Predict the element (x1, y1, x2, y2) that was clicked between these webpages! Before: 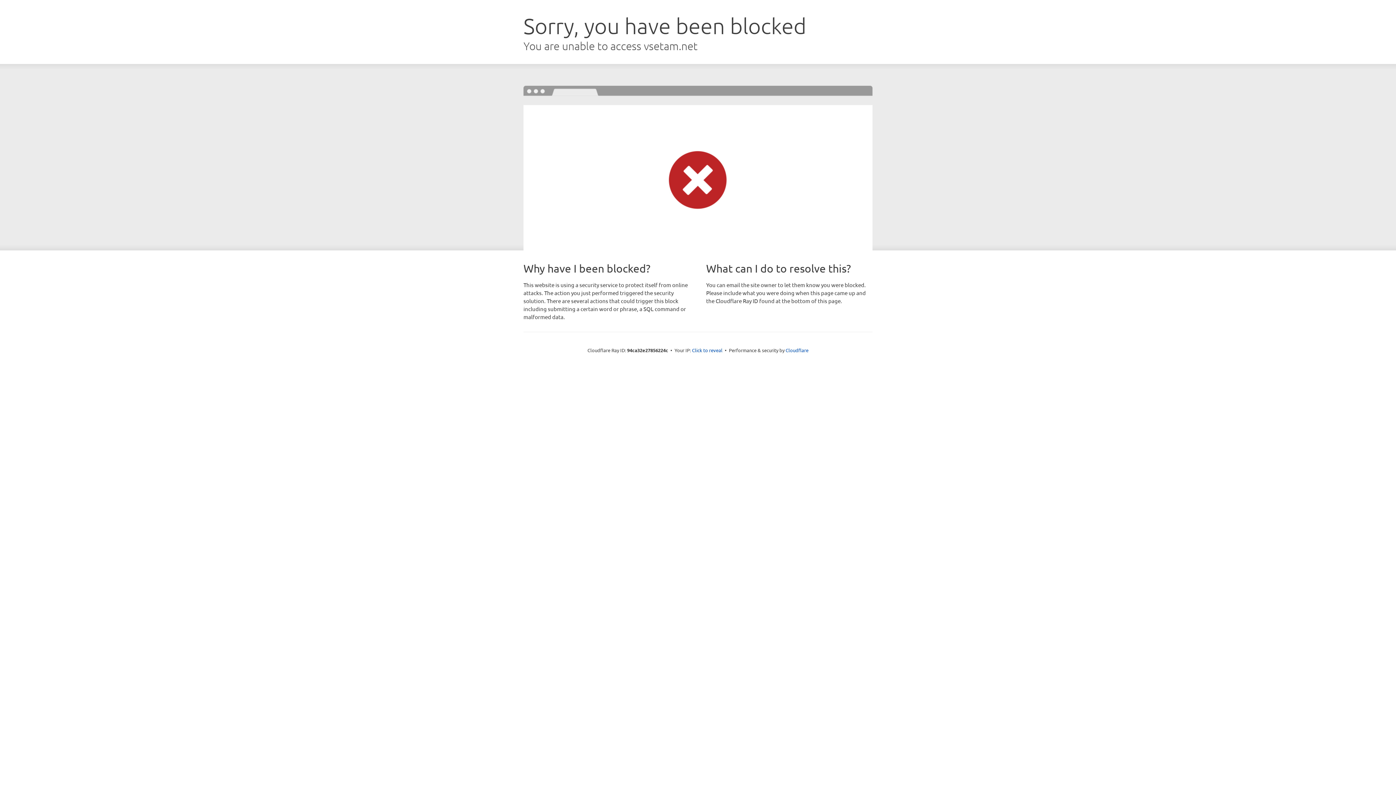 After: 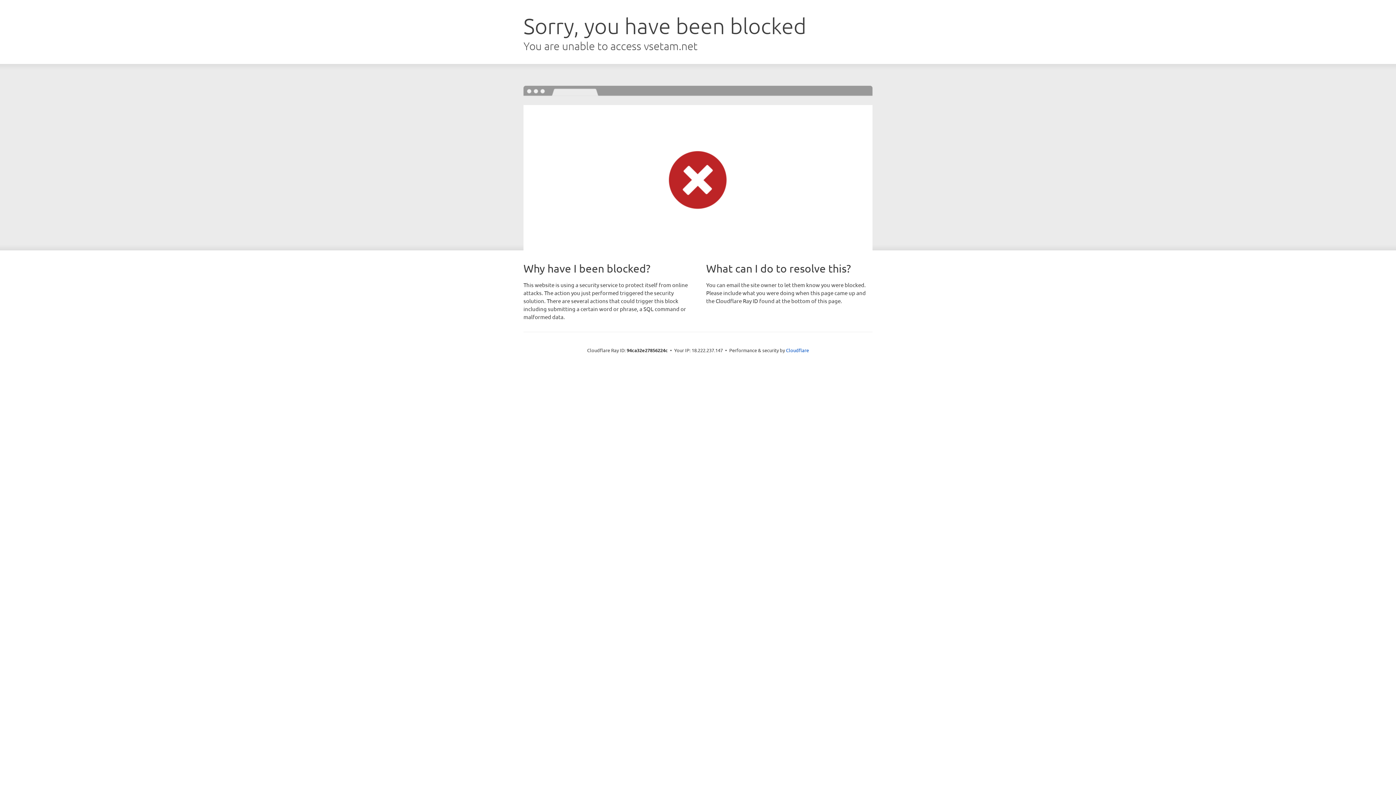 Action: bbox: (692, 346, 722, 353) label: Click to reveal